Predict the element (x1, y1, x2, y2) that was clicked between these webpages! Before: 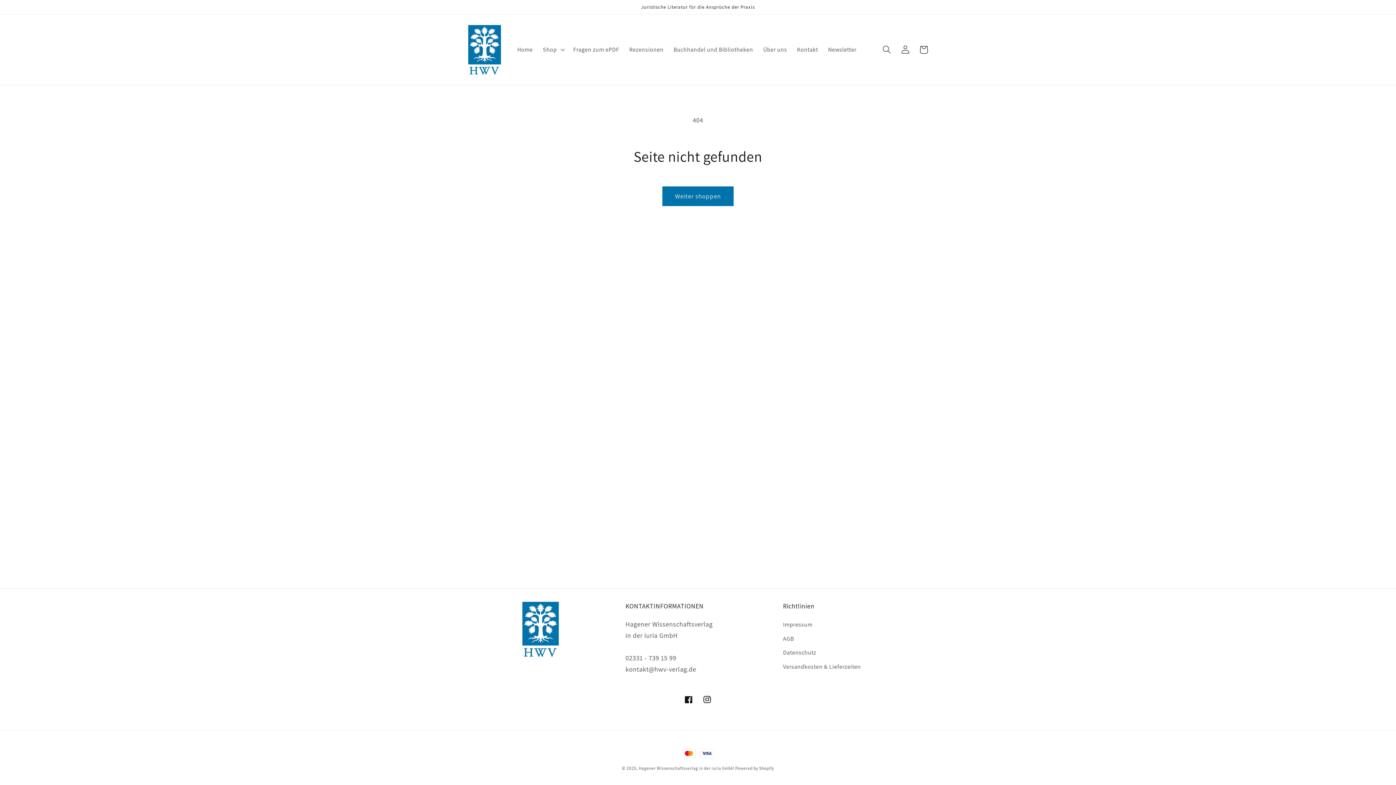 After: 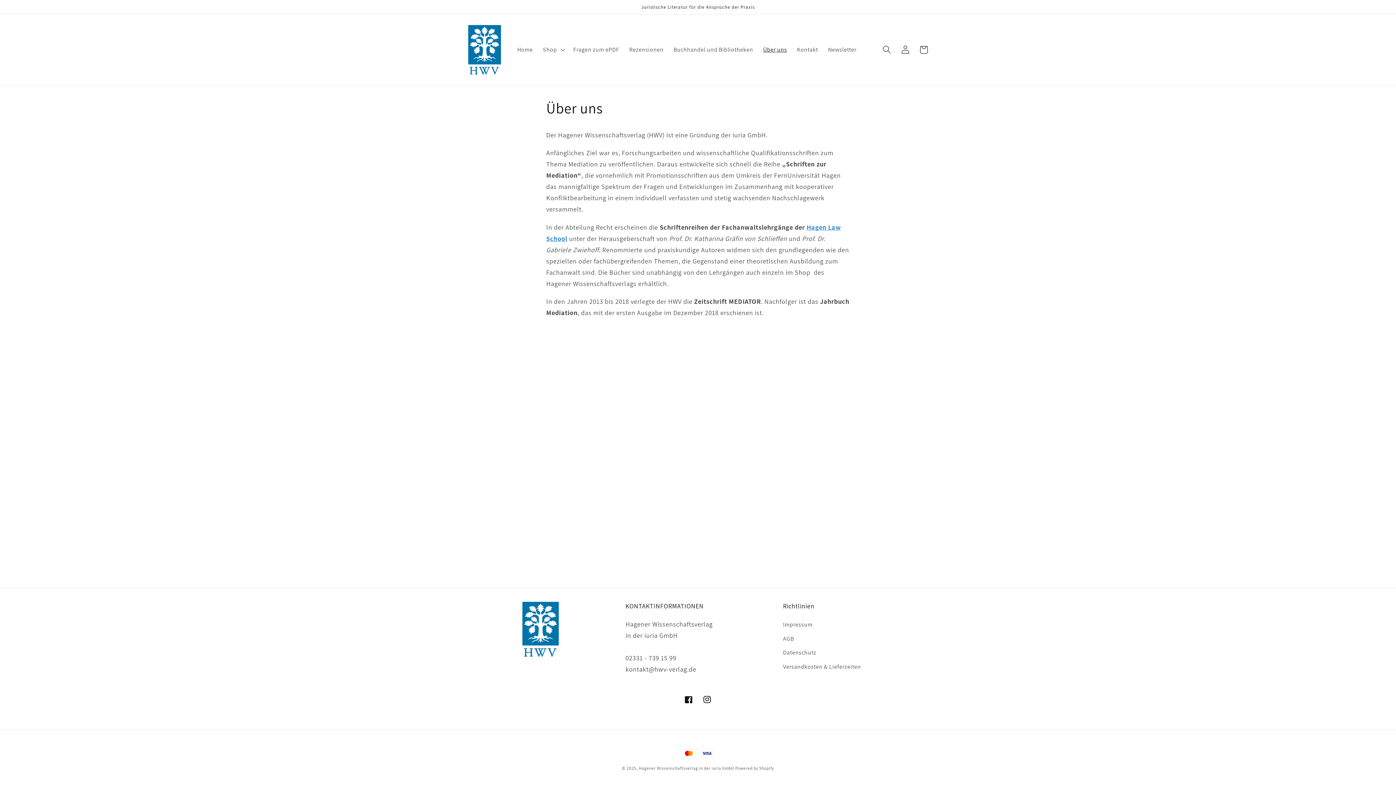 Action: bbox: (758, 41, 792, 58) label: Über uns